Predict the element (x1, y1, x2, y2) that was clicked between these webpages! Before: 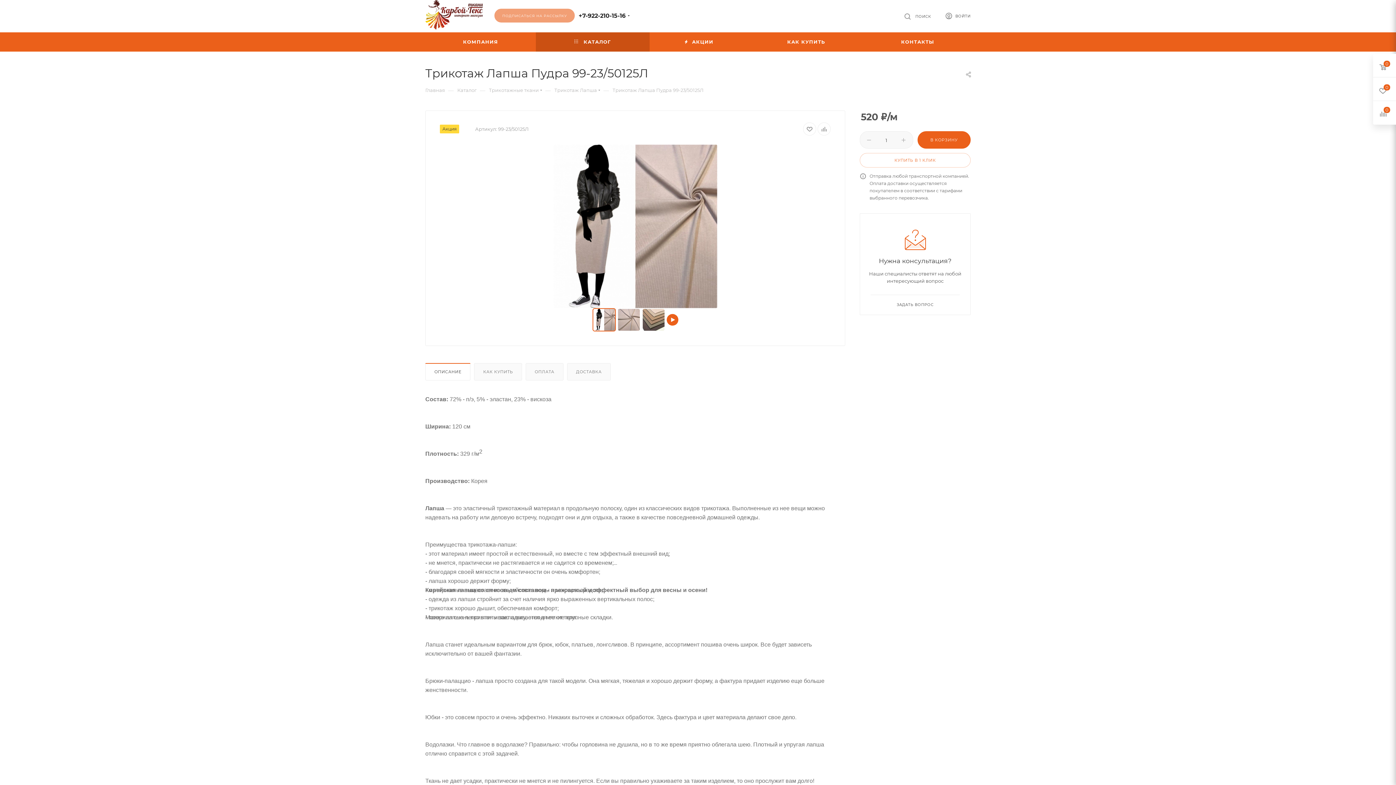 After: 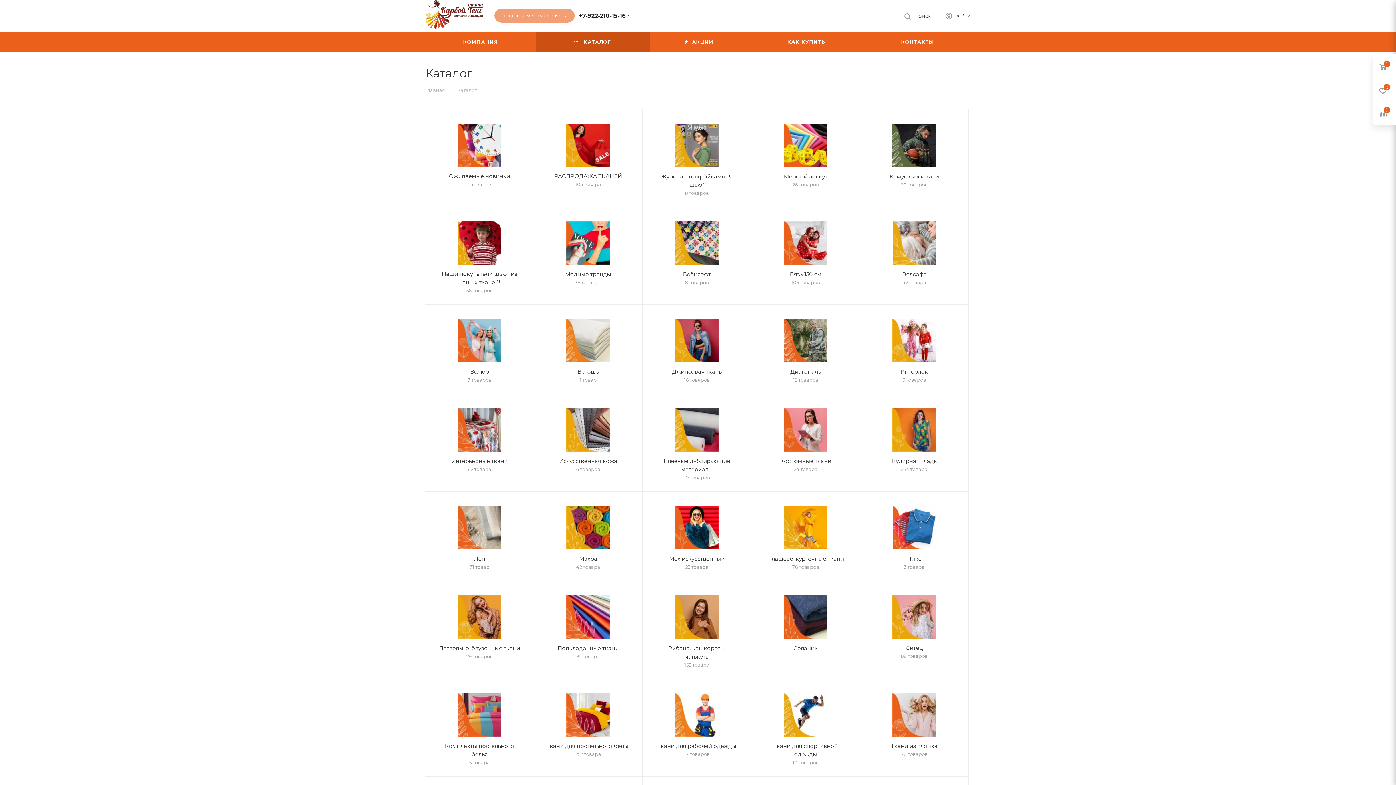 Action: label:  КАТАЛОГ bbox: (536, 32, 649, 51)